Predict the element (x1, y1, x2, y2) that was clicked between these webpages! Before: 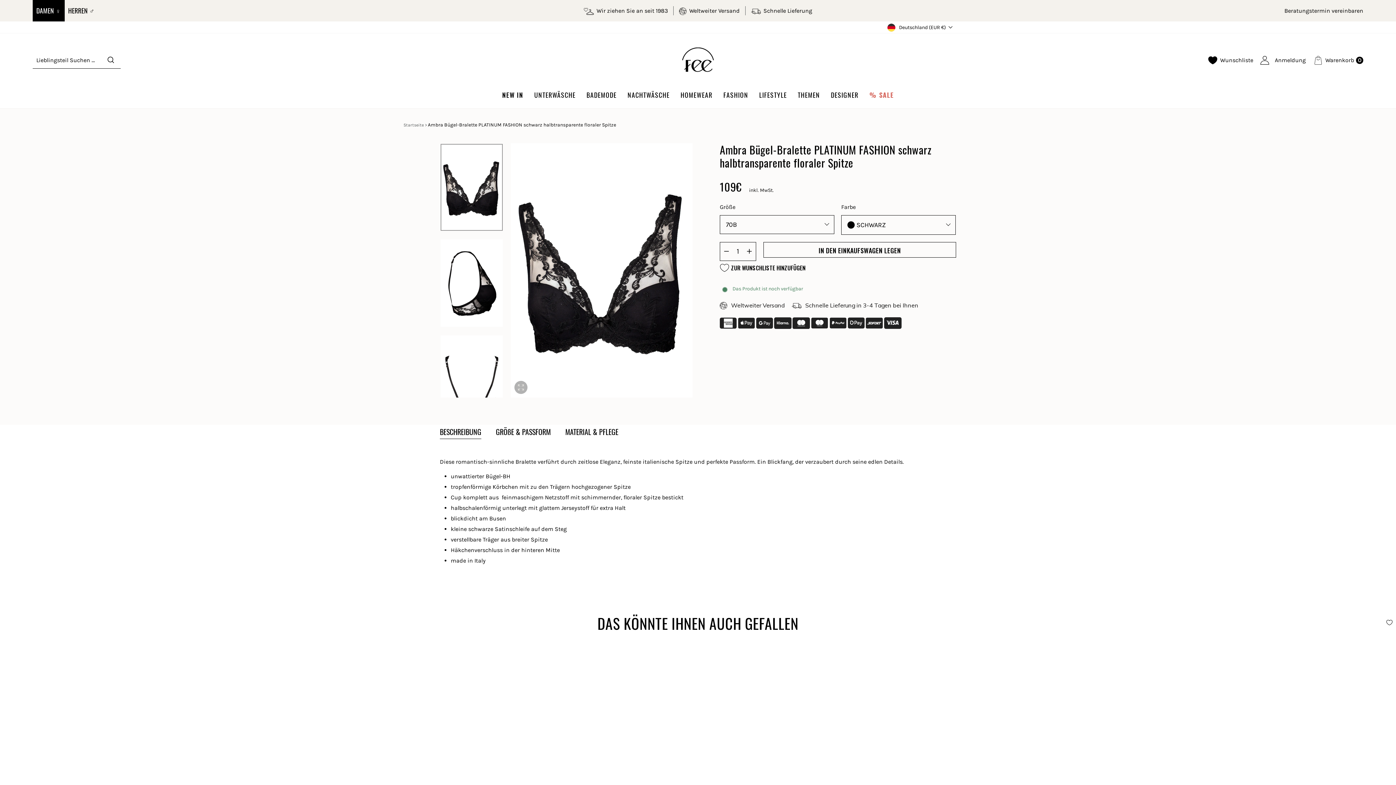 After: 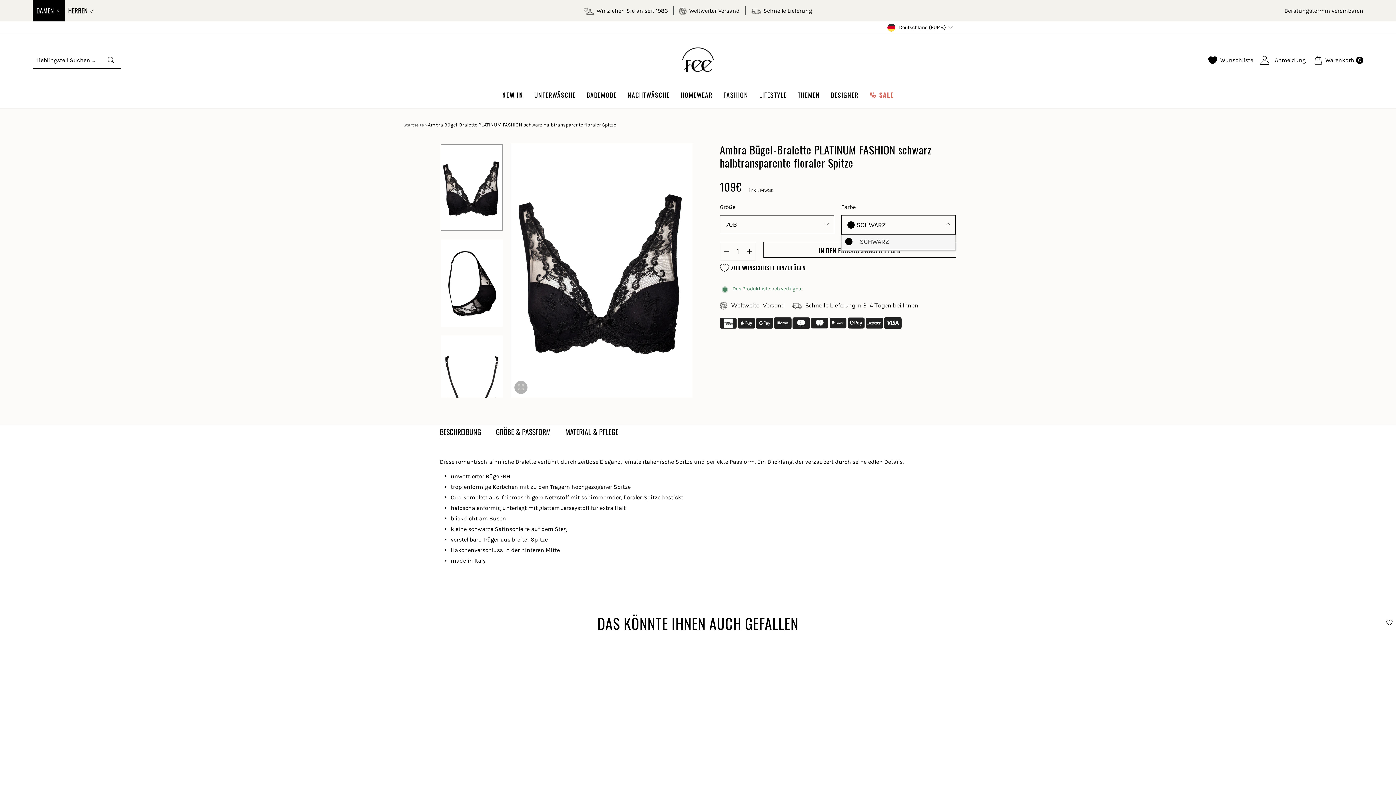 Action: label: SCHWARZ bbox: (841, 215, 955, 234)